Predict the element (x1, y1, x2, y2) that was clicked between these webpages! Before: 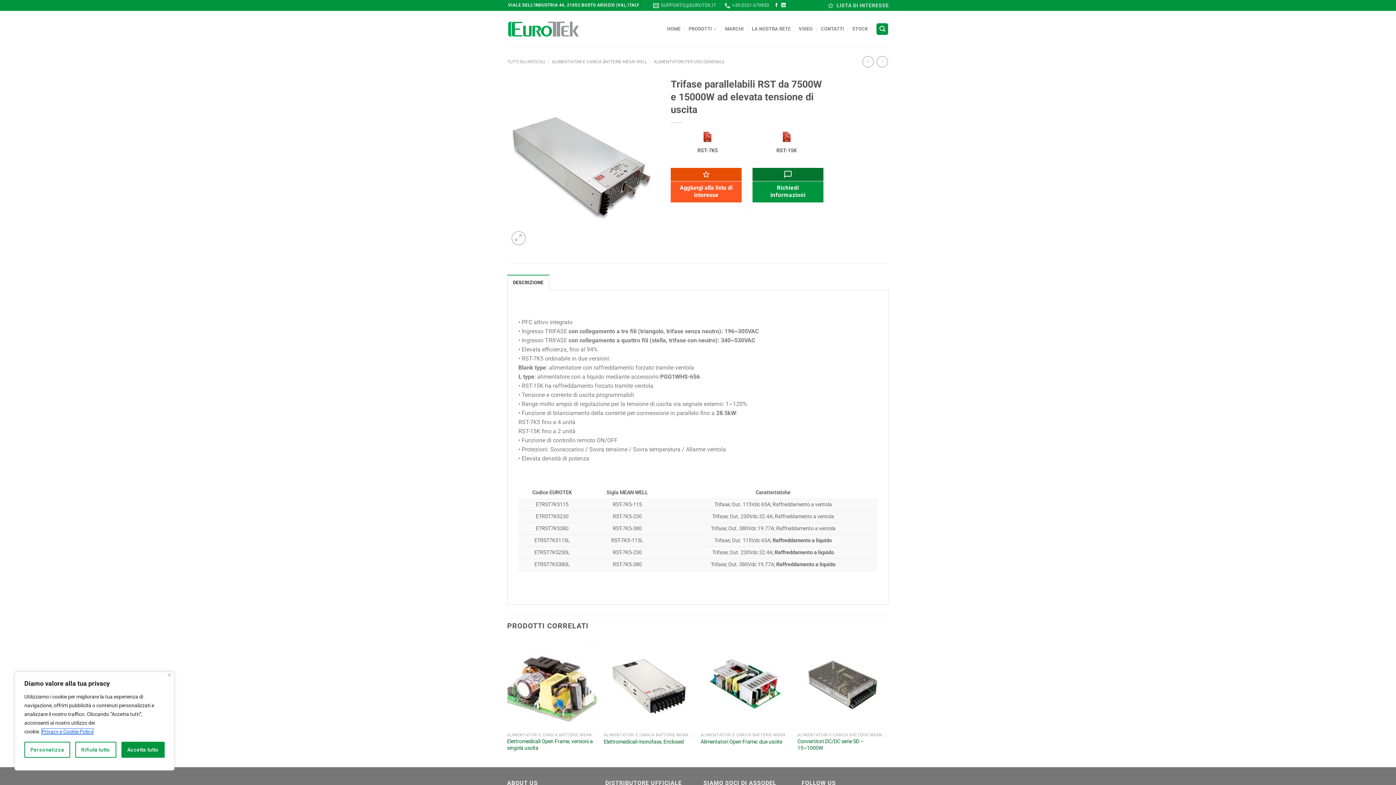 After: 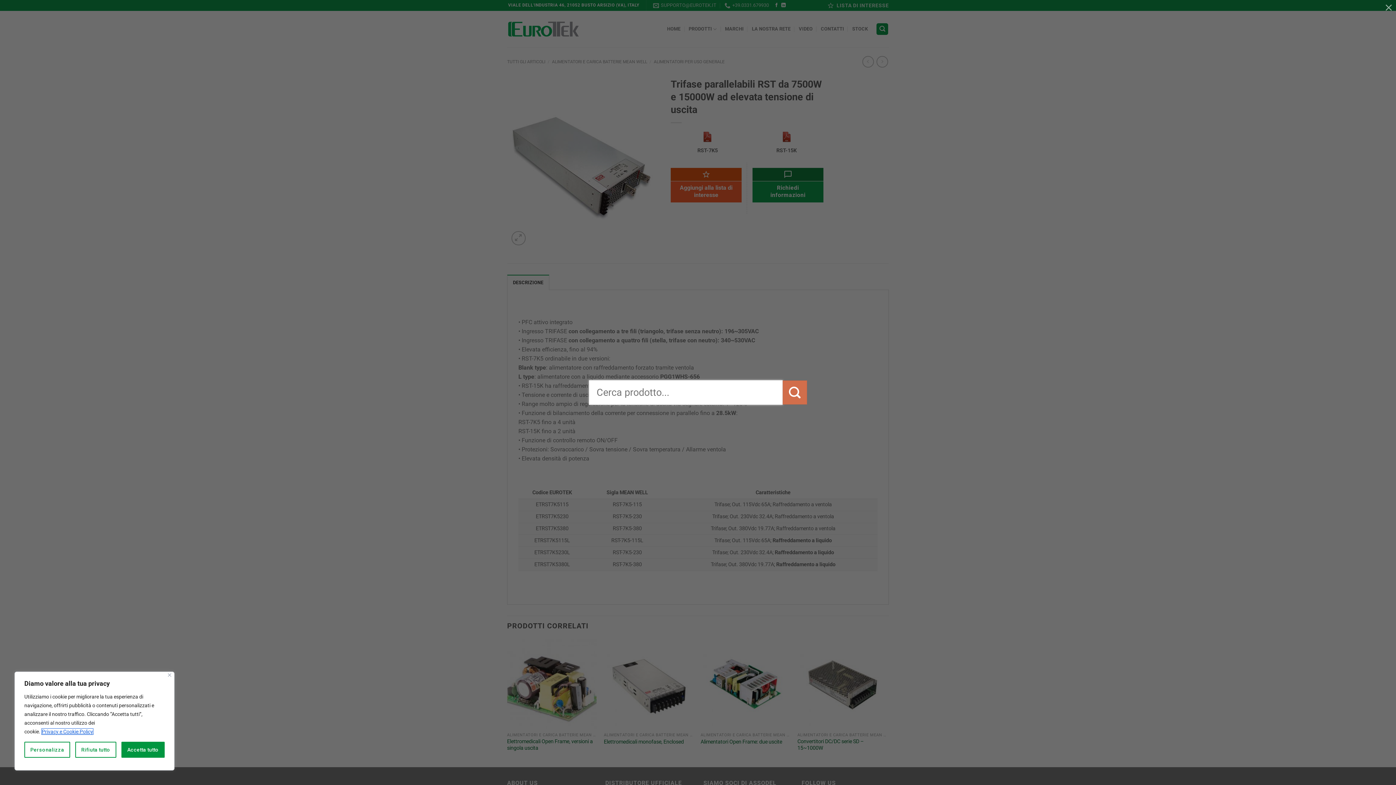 Action: label: Cerca bbox: (876, 23, 888, 34)